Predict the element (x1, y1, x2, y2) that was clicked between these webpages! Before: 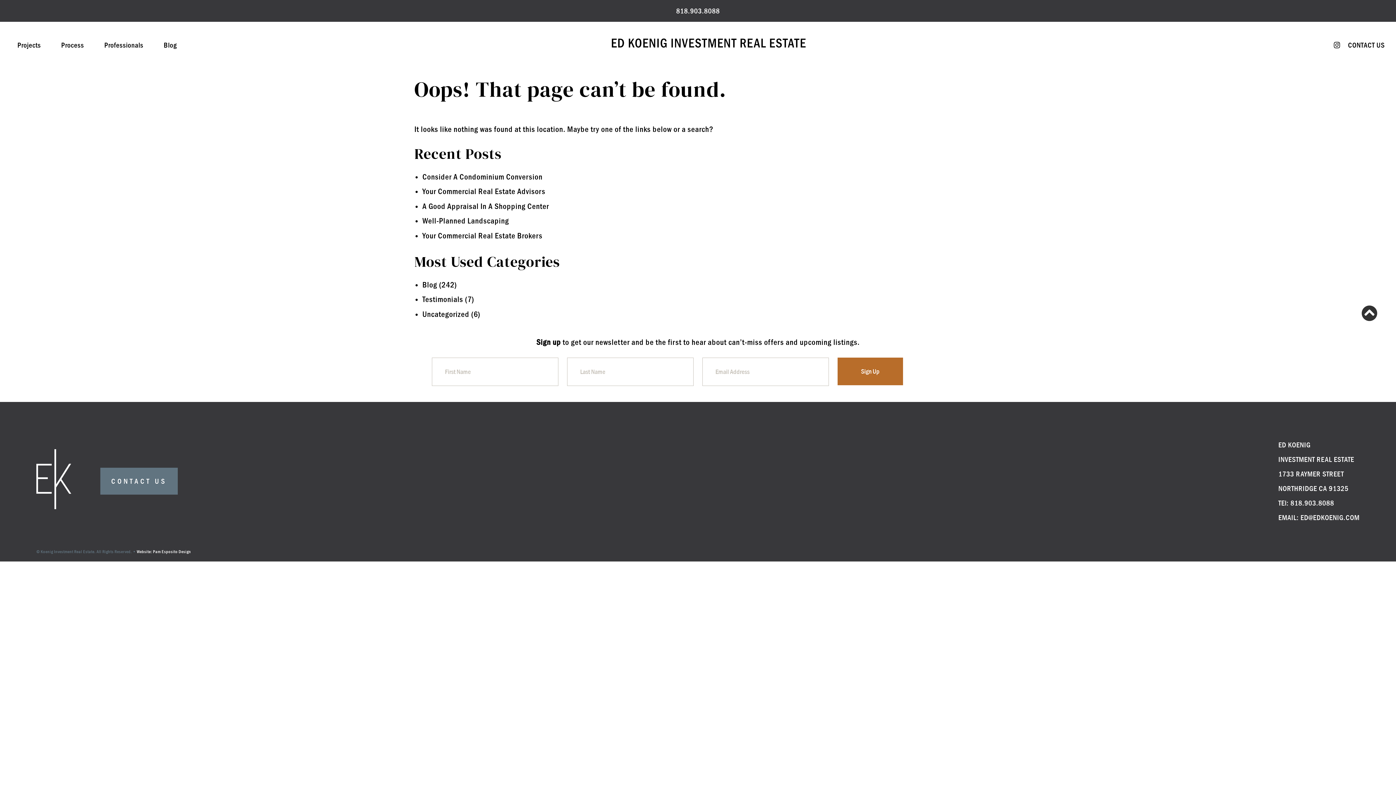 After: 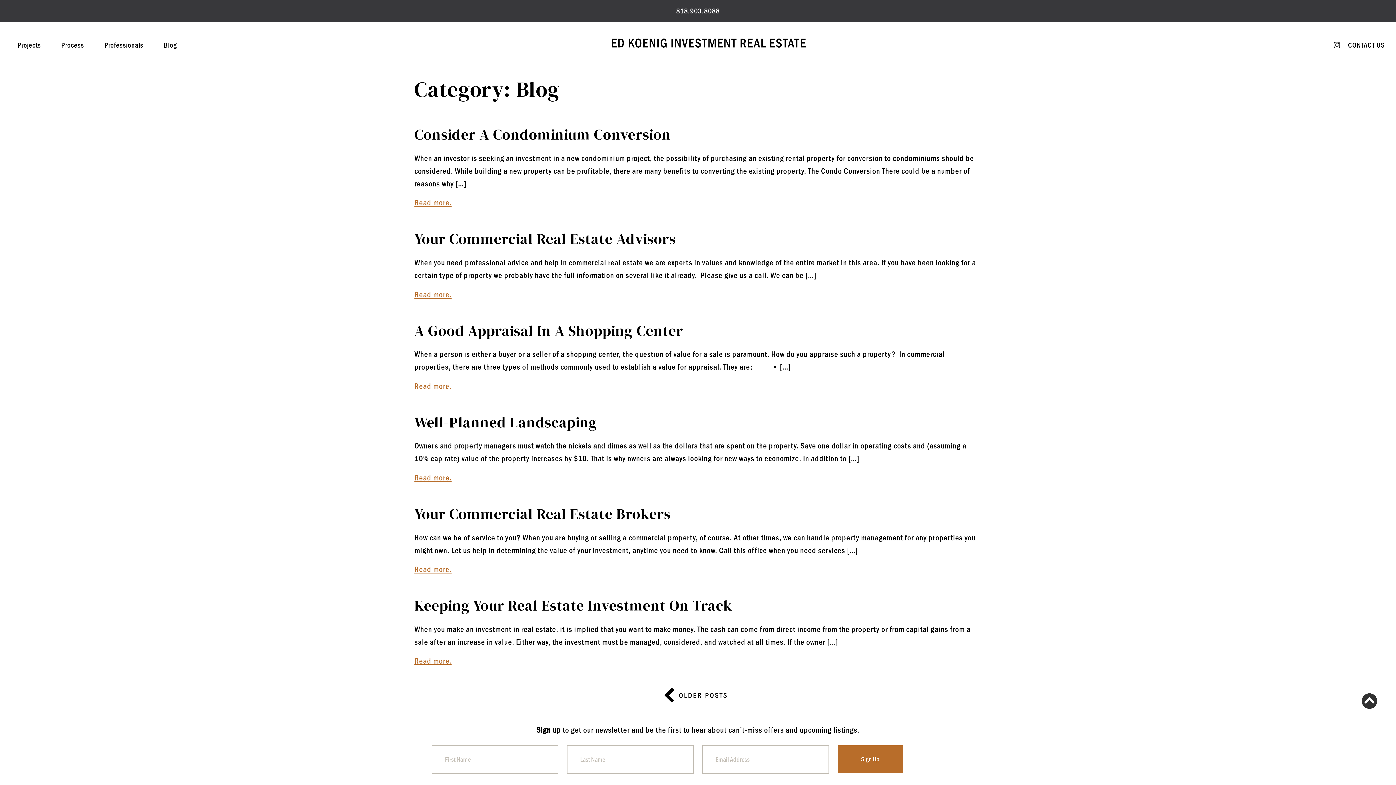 Action: label: Blog bbox: (422, 281, 437, 289)